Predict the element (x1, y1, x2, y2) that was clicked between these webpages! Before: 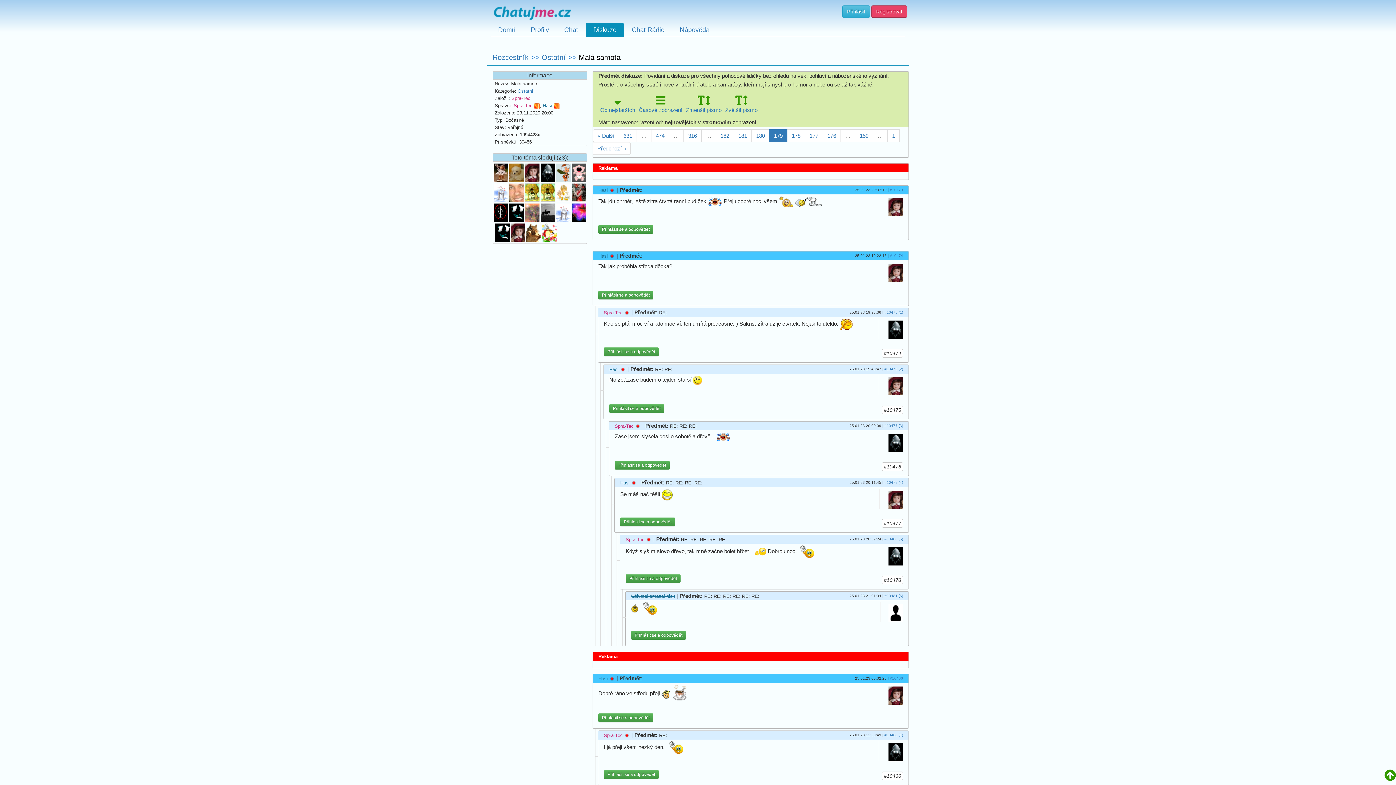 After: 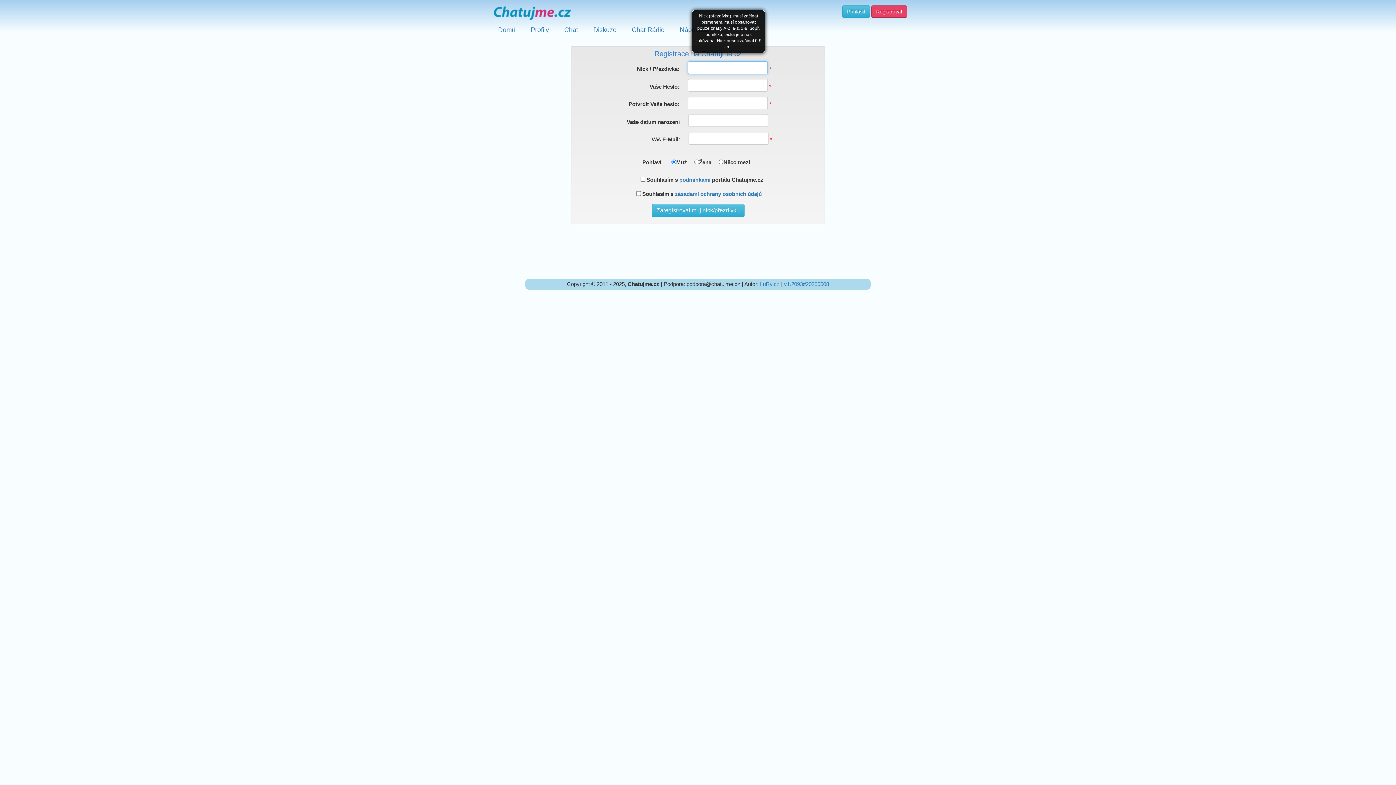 Action: bbox: (871, 5, 907, 17) label: Registrovat